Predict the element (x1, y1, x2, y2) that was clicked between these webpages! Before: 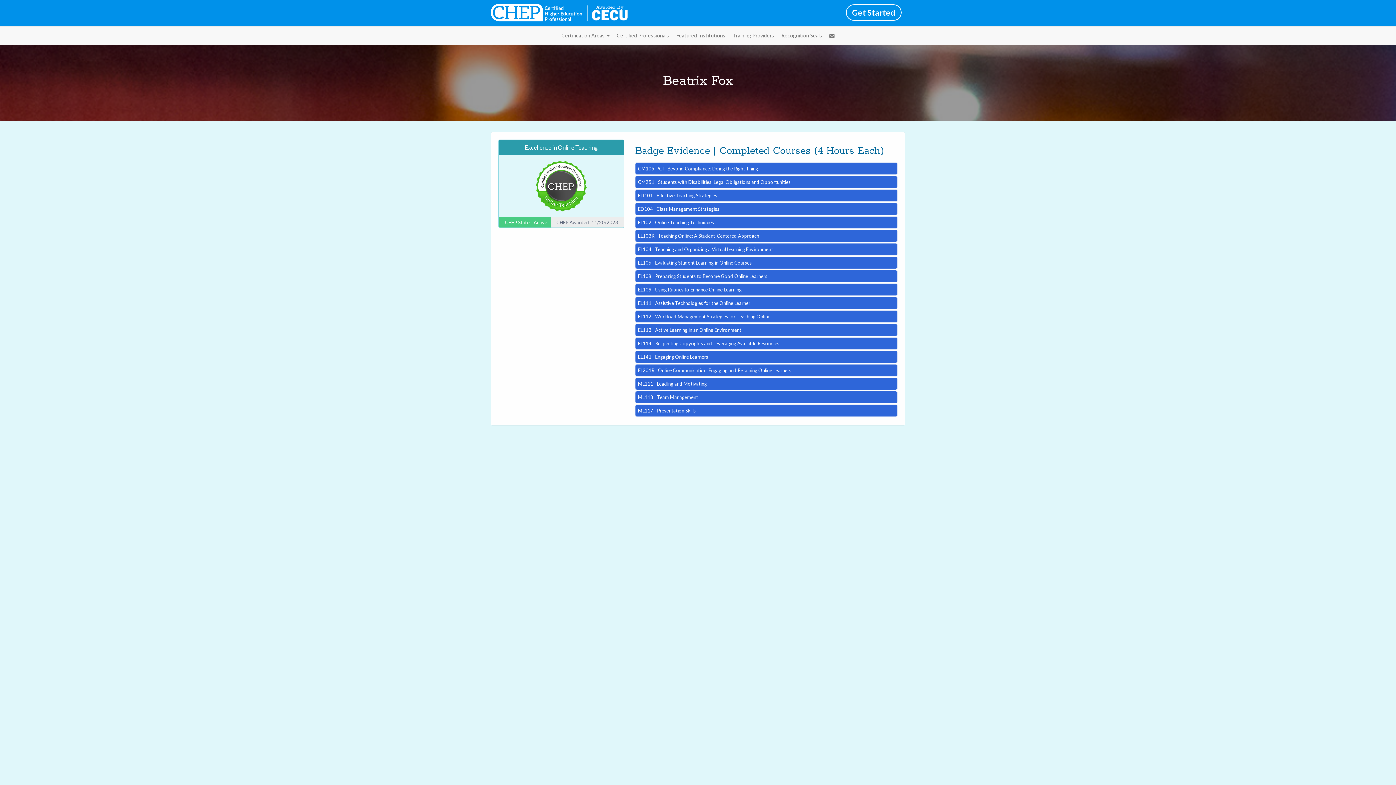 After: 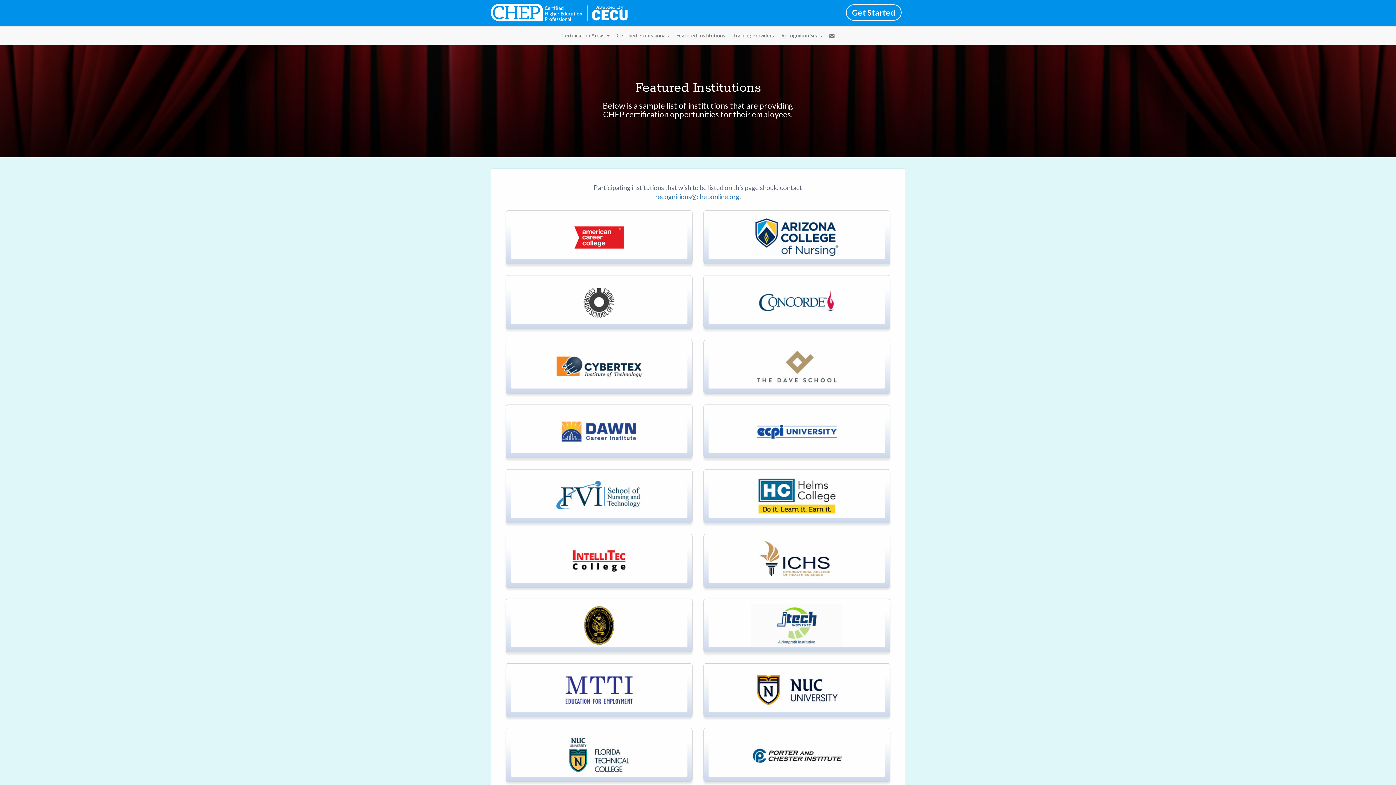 Action: bbox: (672, 26, 729, 44) label: Featured Institutions